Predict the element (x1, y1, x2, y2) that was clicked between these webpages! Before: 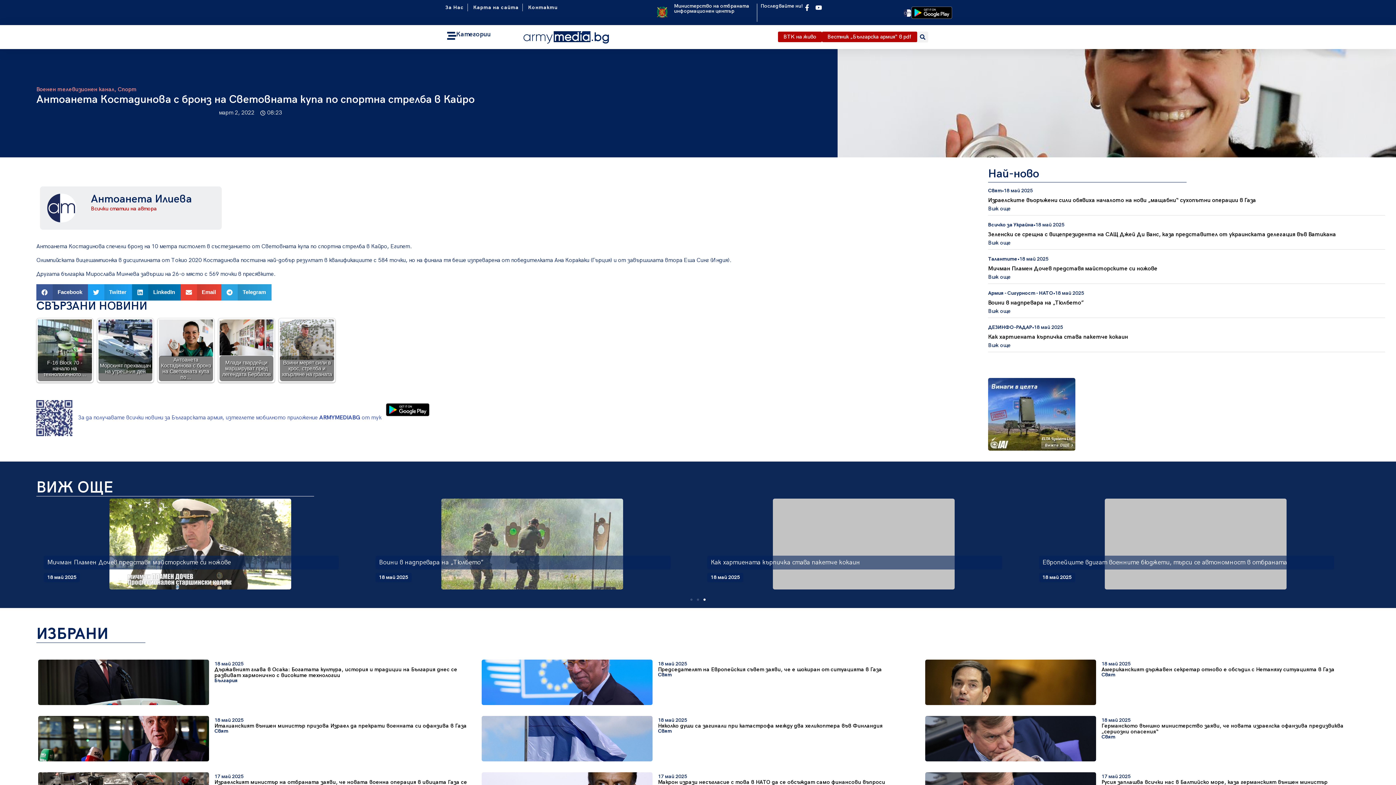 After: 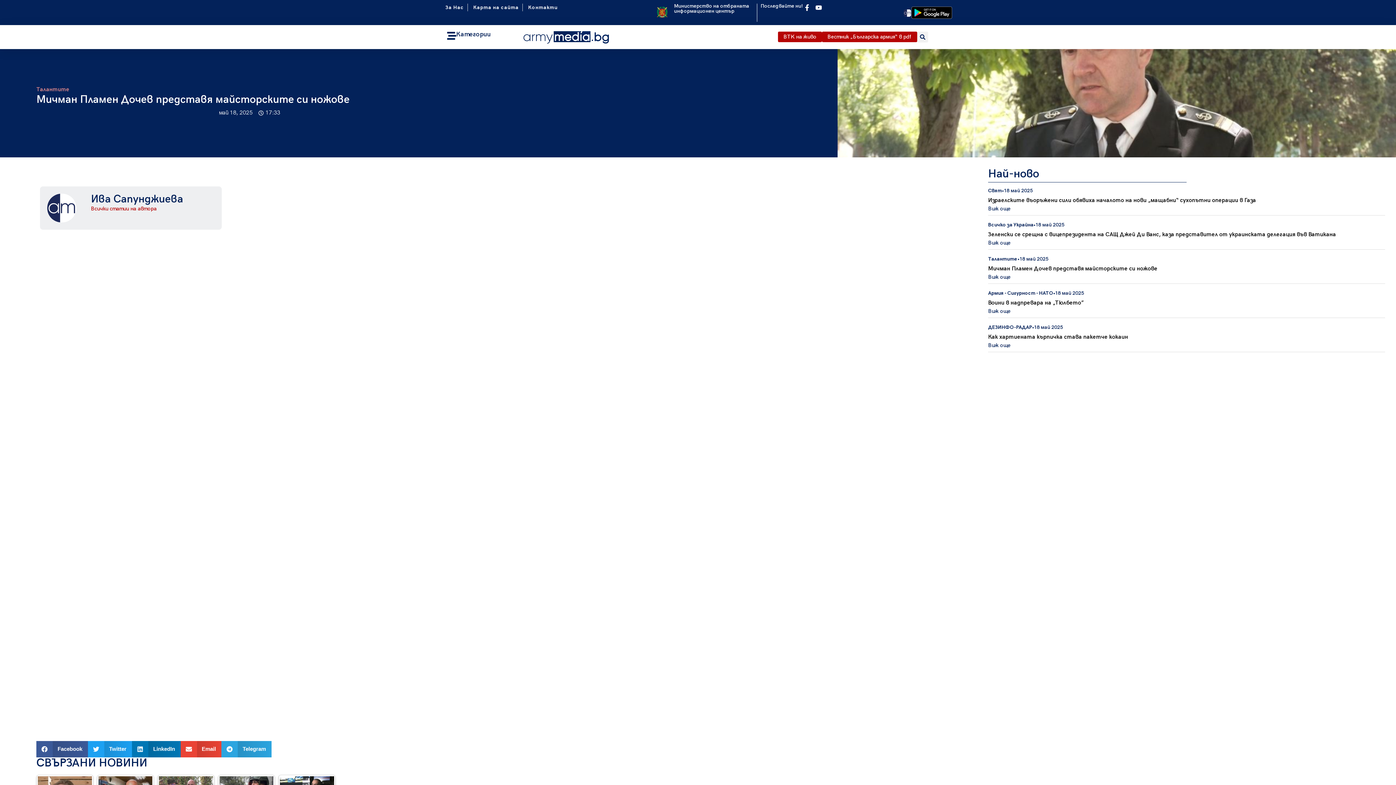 Action: bbox: (988, 265, 1157, 272) label: Мичман Пламен Дочев представя майсторските си ножове